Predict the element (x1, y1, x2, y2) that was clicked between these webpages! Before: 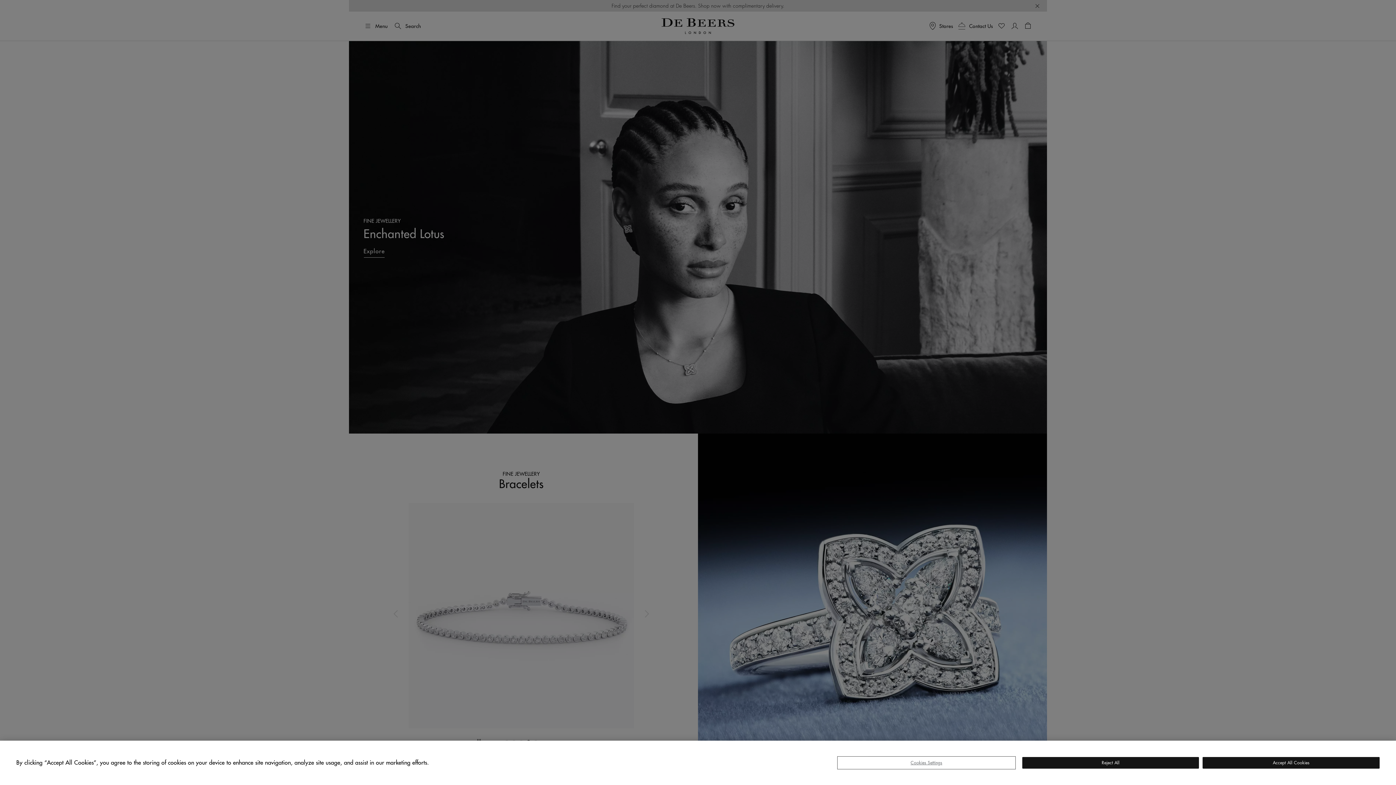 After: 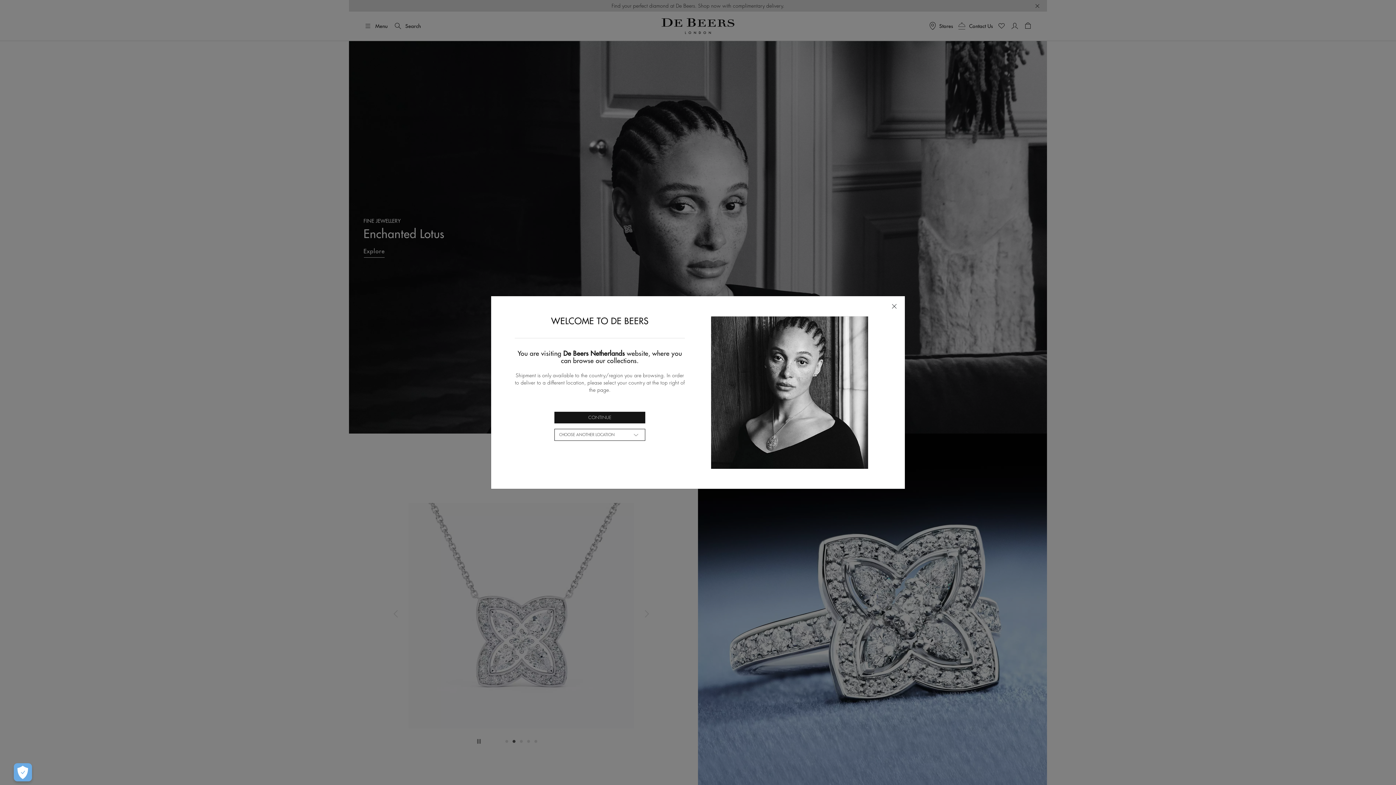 Action: label: Reject All bbox: (1022, 757, 1199, 769)